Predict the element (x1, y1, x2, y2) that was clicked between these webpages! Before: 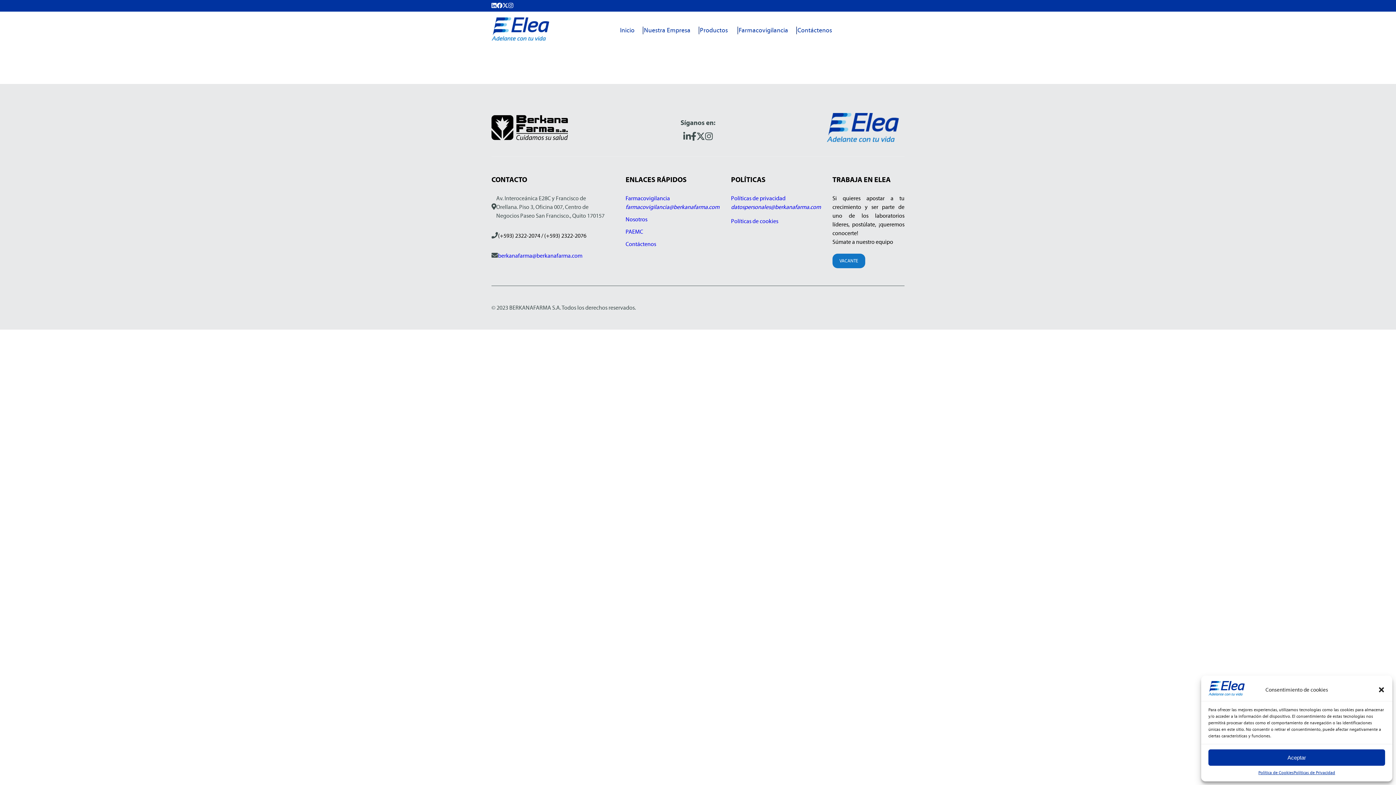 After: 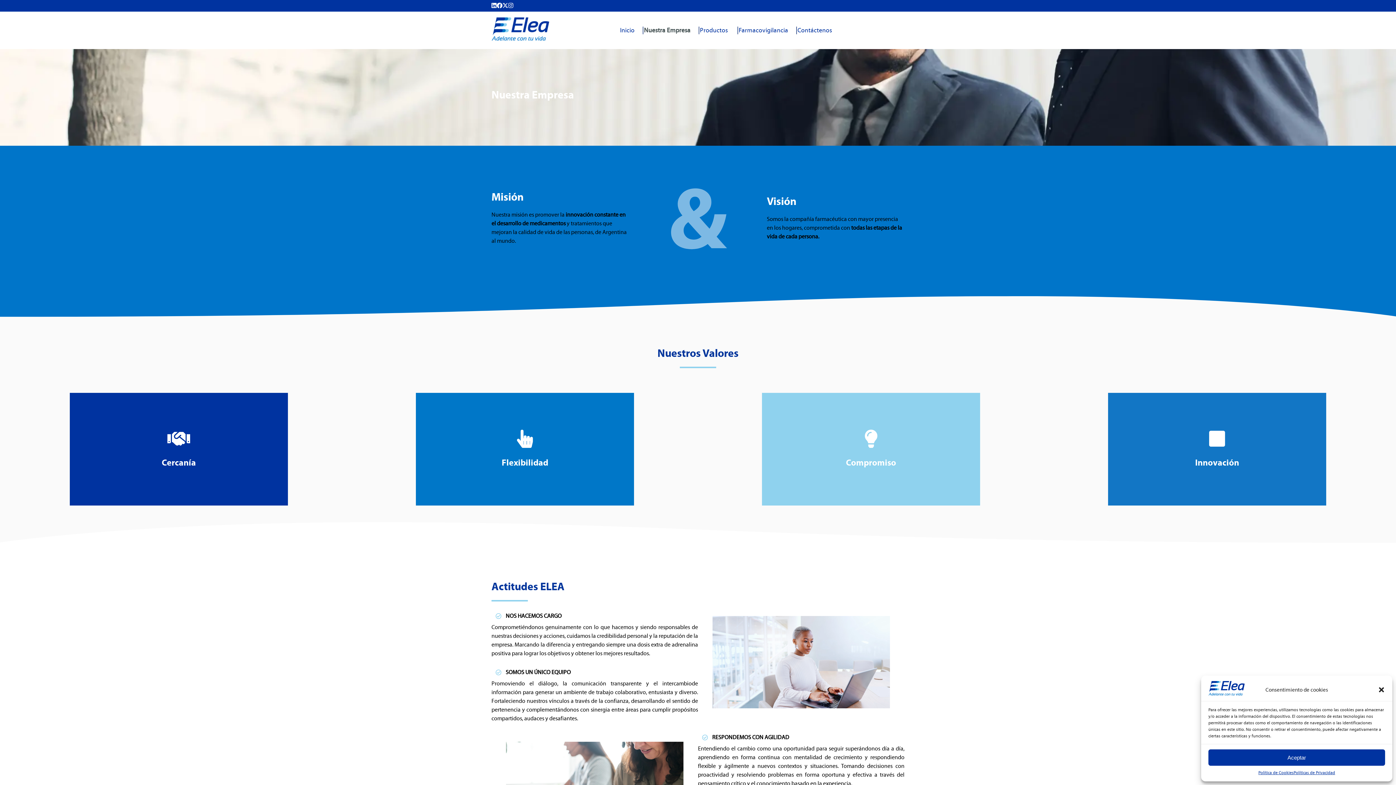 Action: label: Nuestra Empresa bbox: (644, 25, 690, 36)